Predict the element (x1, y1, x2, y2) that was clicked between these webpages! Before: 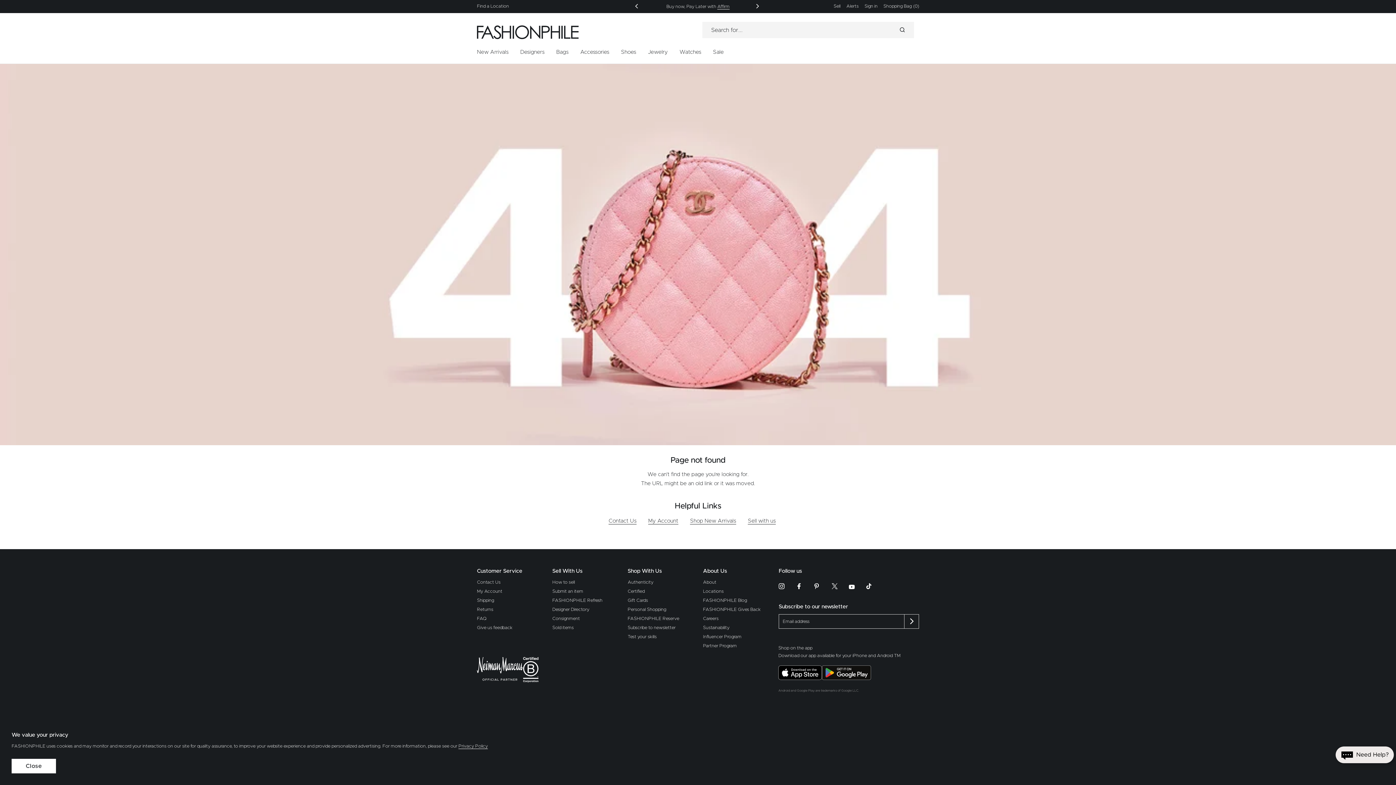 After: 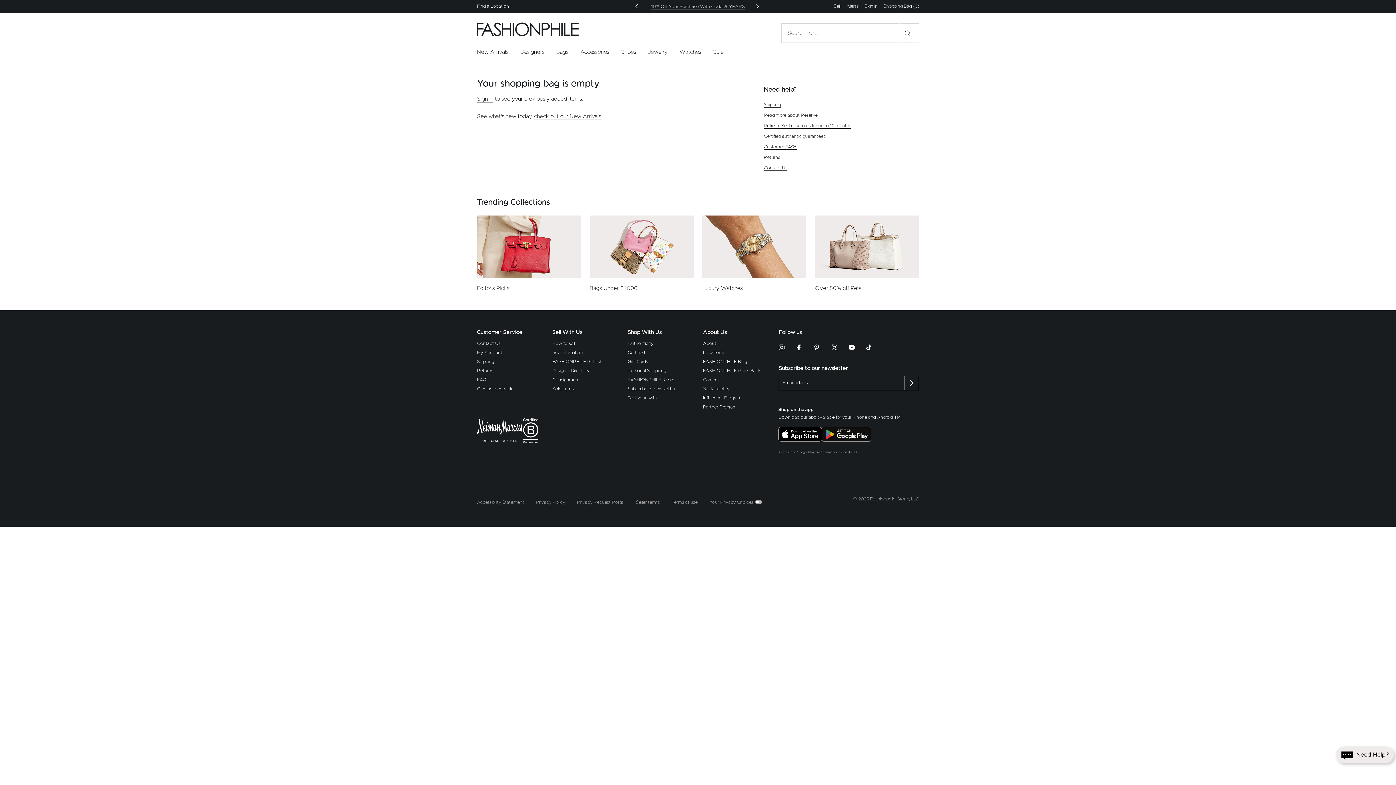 Action: bbox: (883, 0, 919, 12) label: Shopping Bag Link